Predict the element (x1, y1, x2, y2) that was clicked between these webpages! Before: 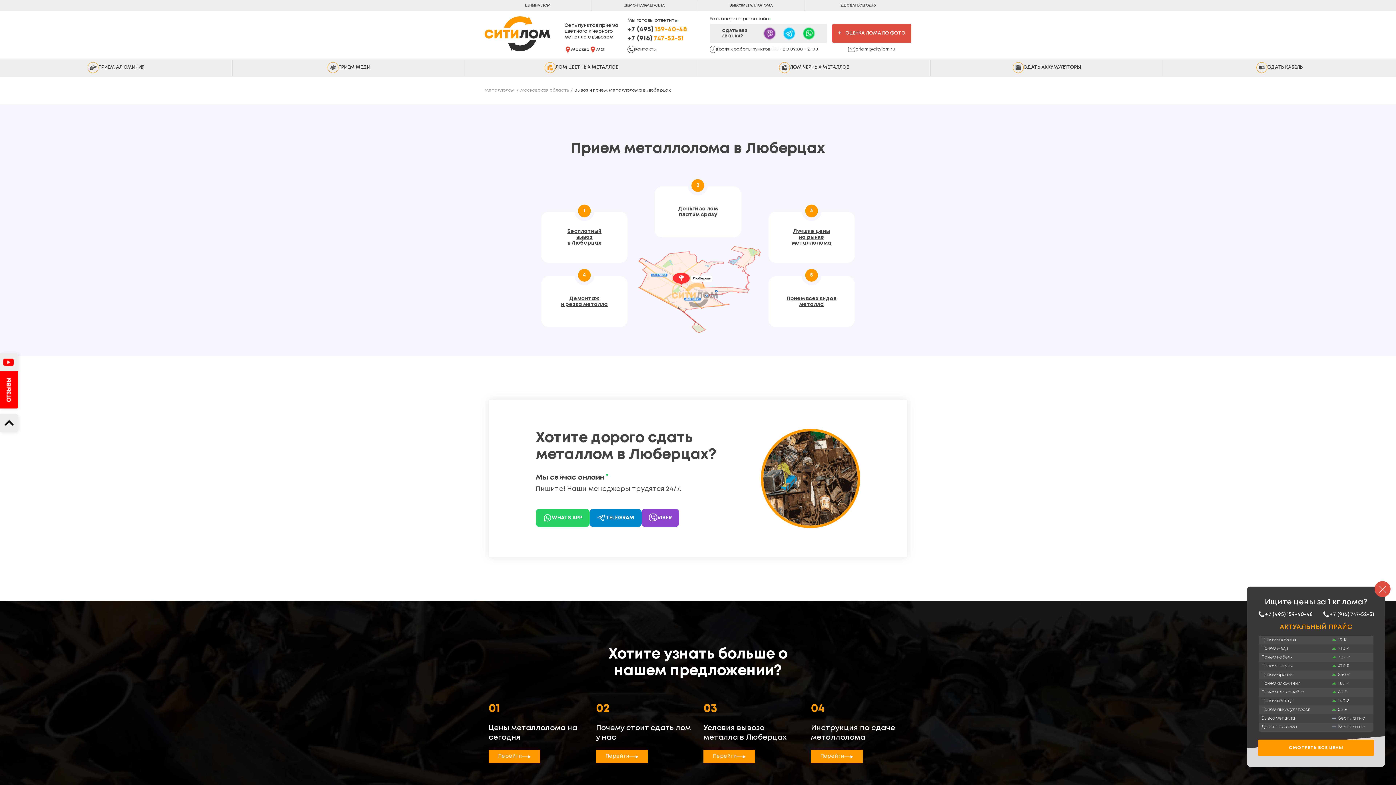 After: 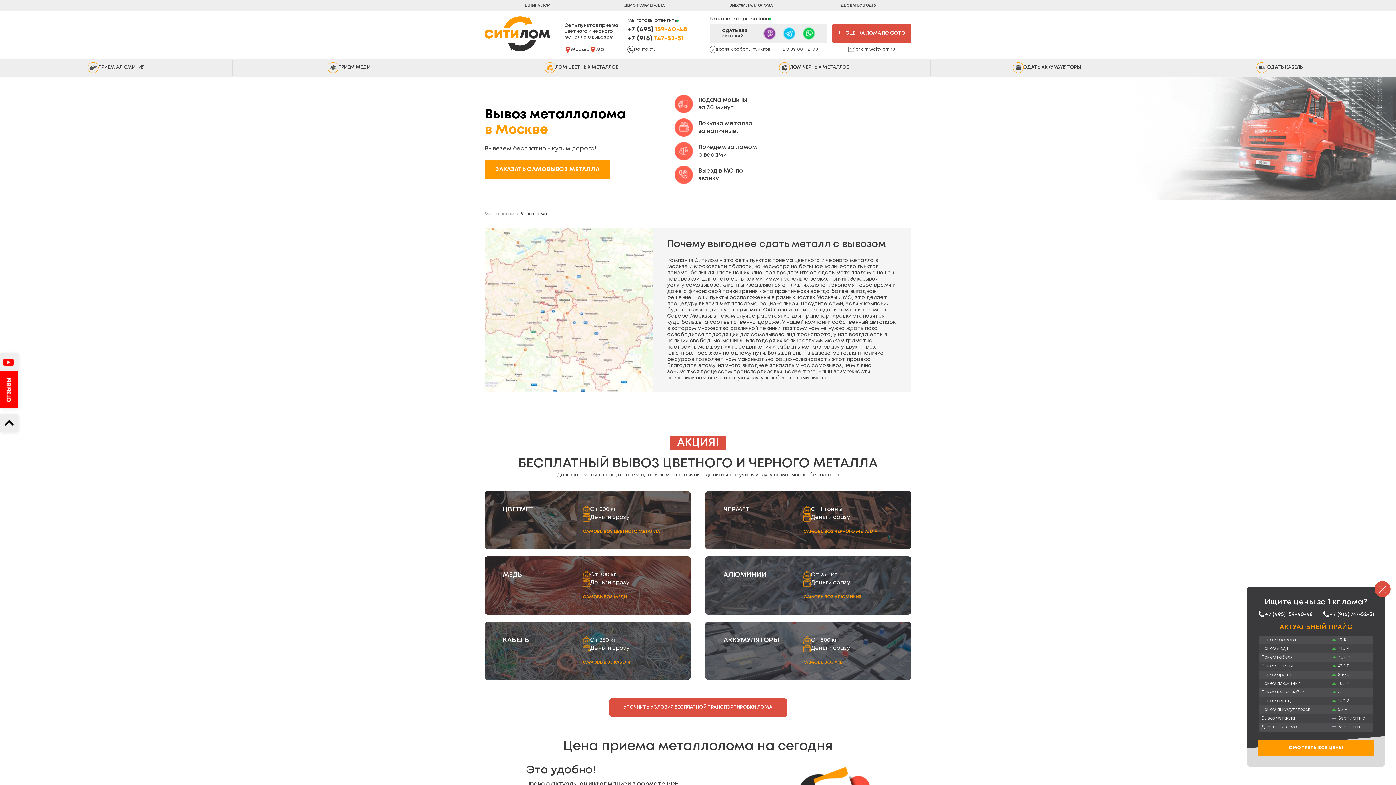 Action: bbox: (698, 0, 804, 10) label: ВЫВОЗ
МЕТАЛЛОЛОМА